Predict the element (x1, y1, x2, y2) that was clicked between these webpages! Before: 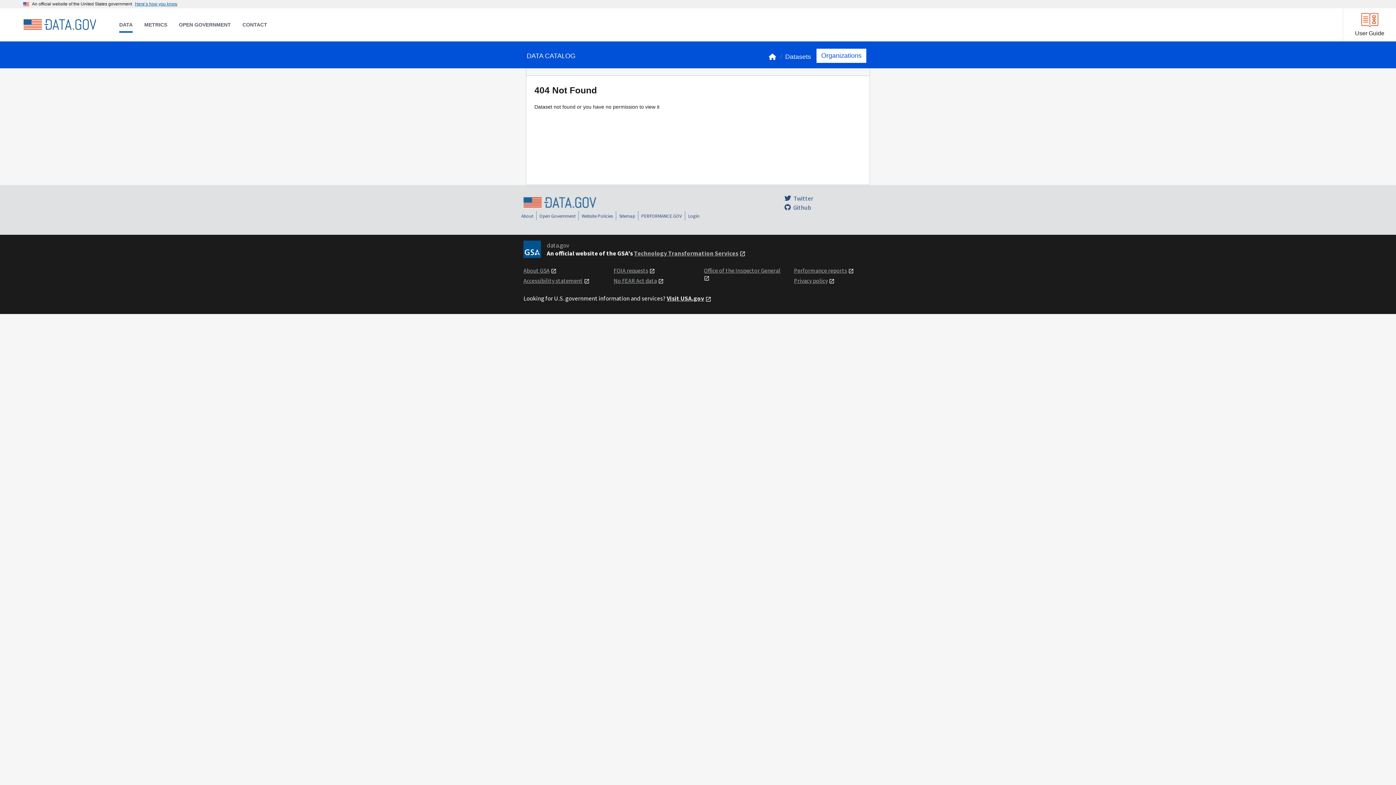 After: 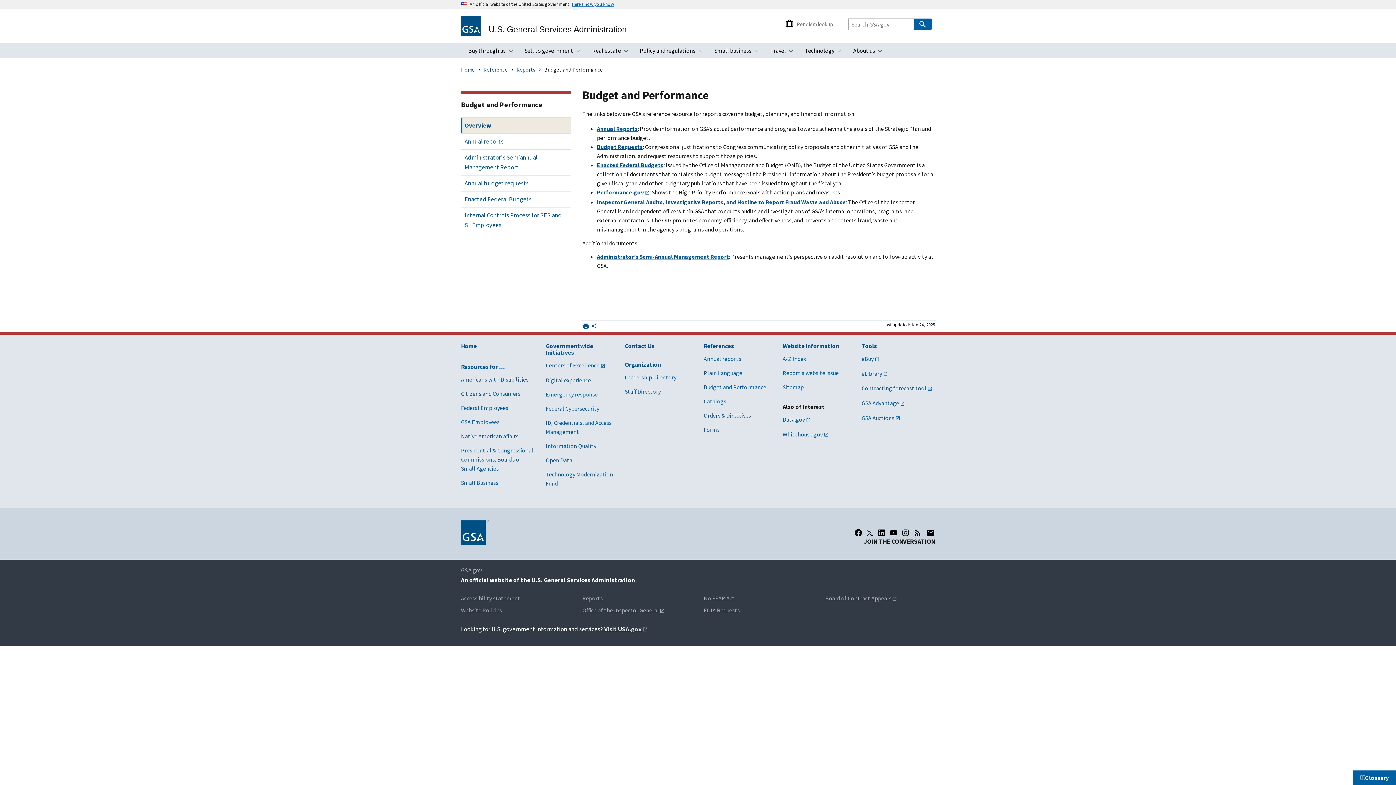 Action: bbox: (794, 266, 847, 274) label: Performance reports